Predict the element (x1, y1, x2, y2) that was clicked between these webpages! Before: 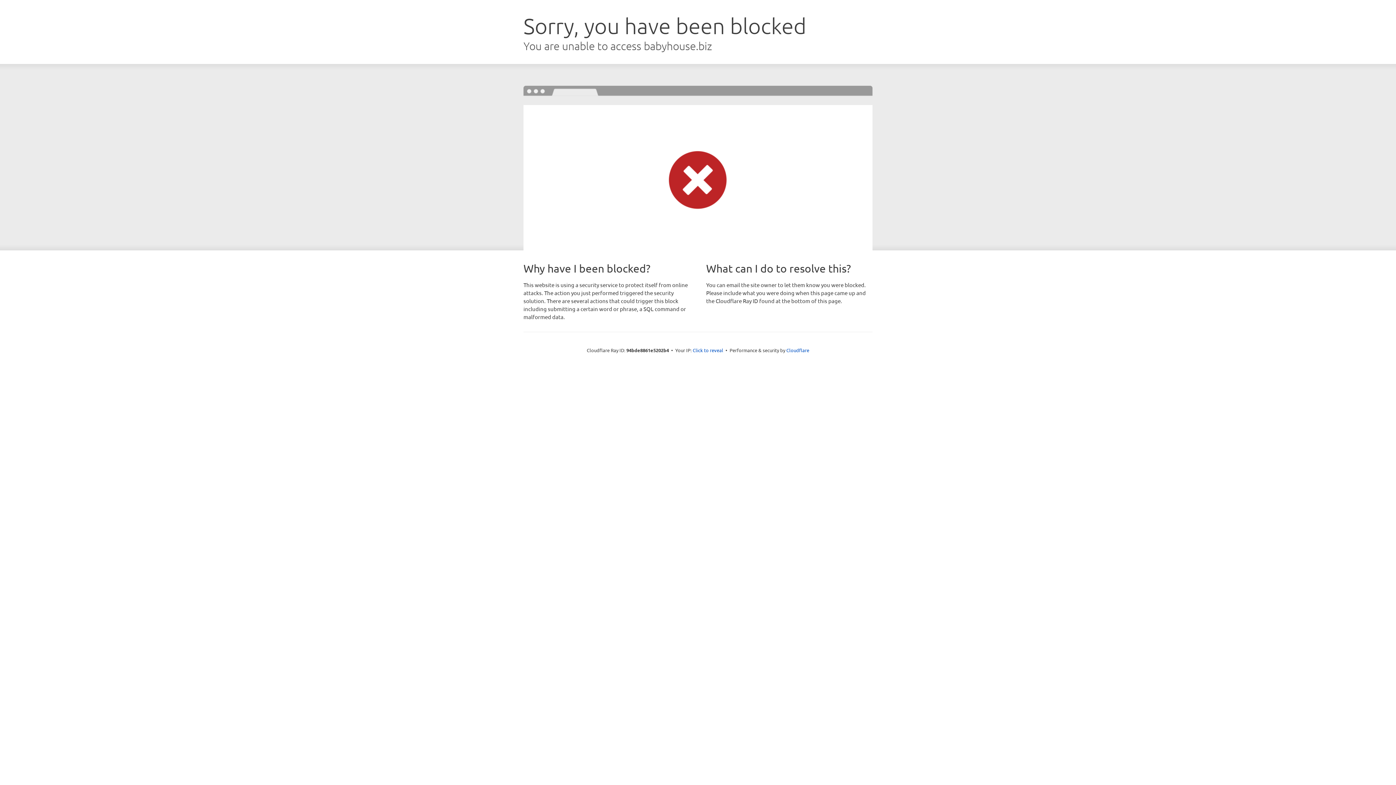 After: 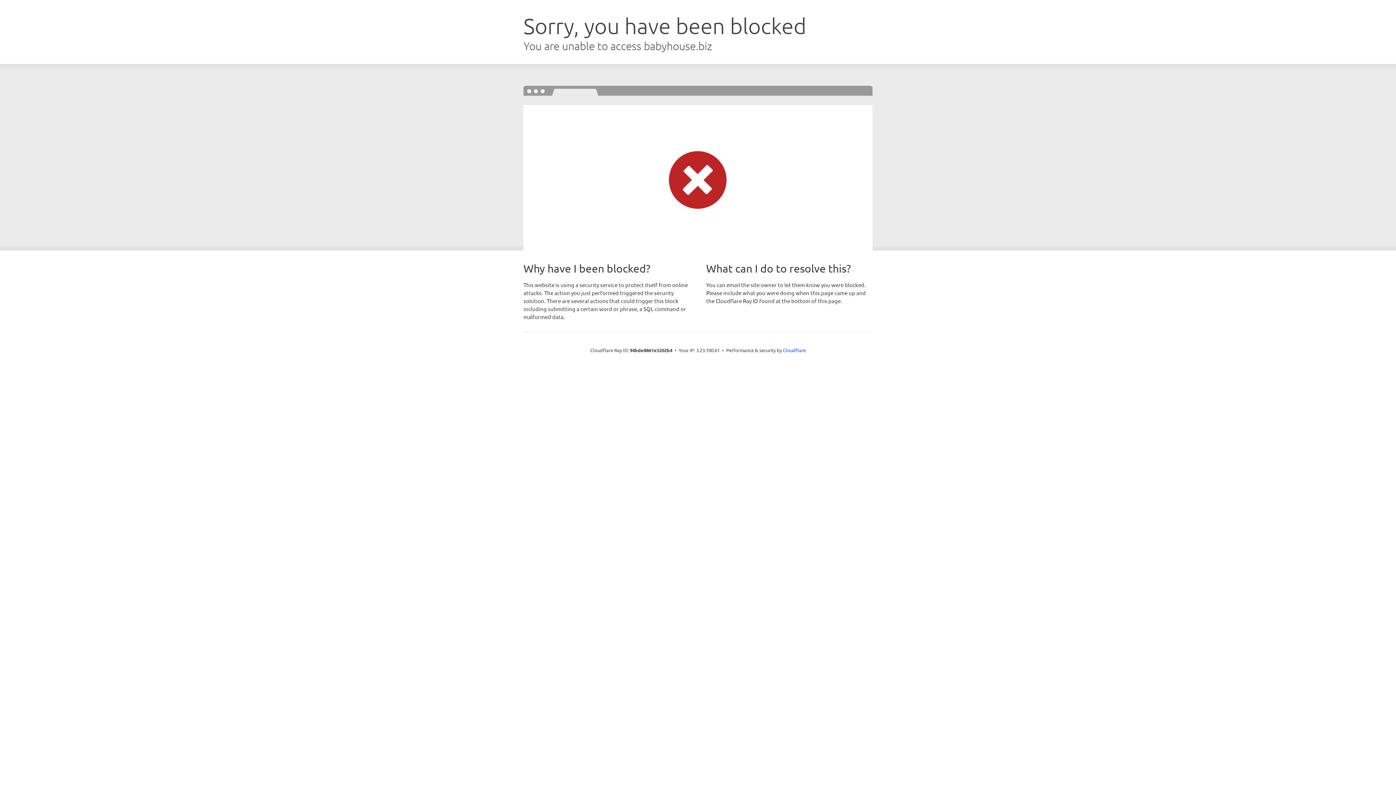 Action: label: Click to reveal bbox: (692, 346, 723, 353)